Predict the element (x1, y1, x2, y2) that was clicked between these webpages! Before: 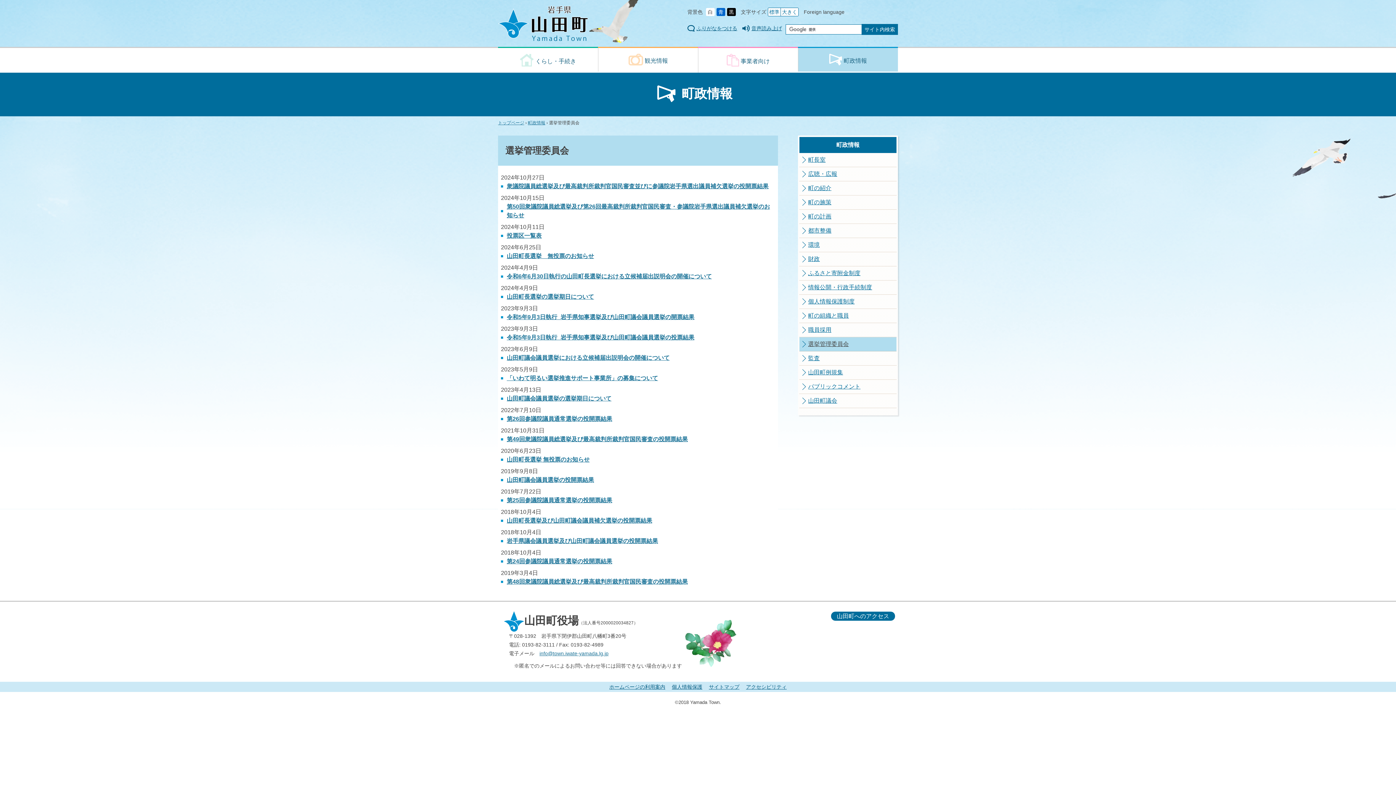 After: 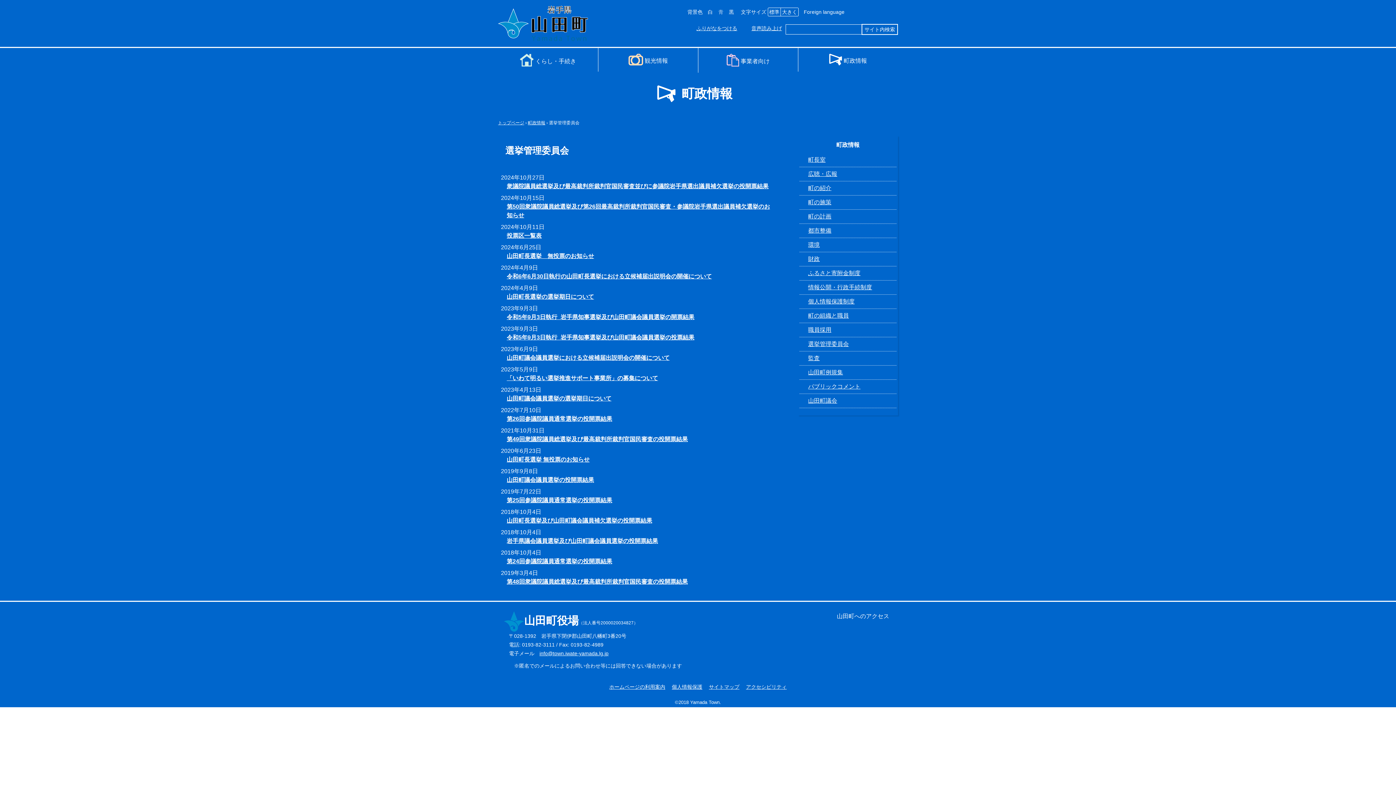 Action: label: 青 bbox: (716, 8, 725, 16)